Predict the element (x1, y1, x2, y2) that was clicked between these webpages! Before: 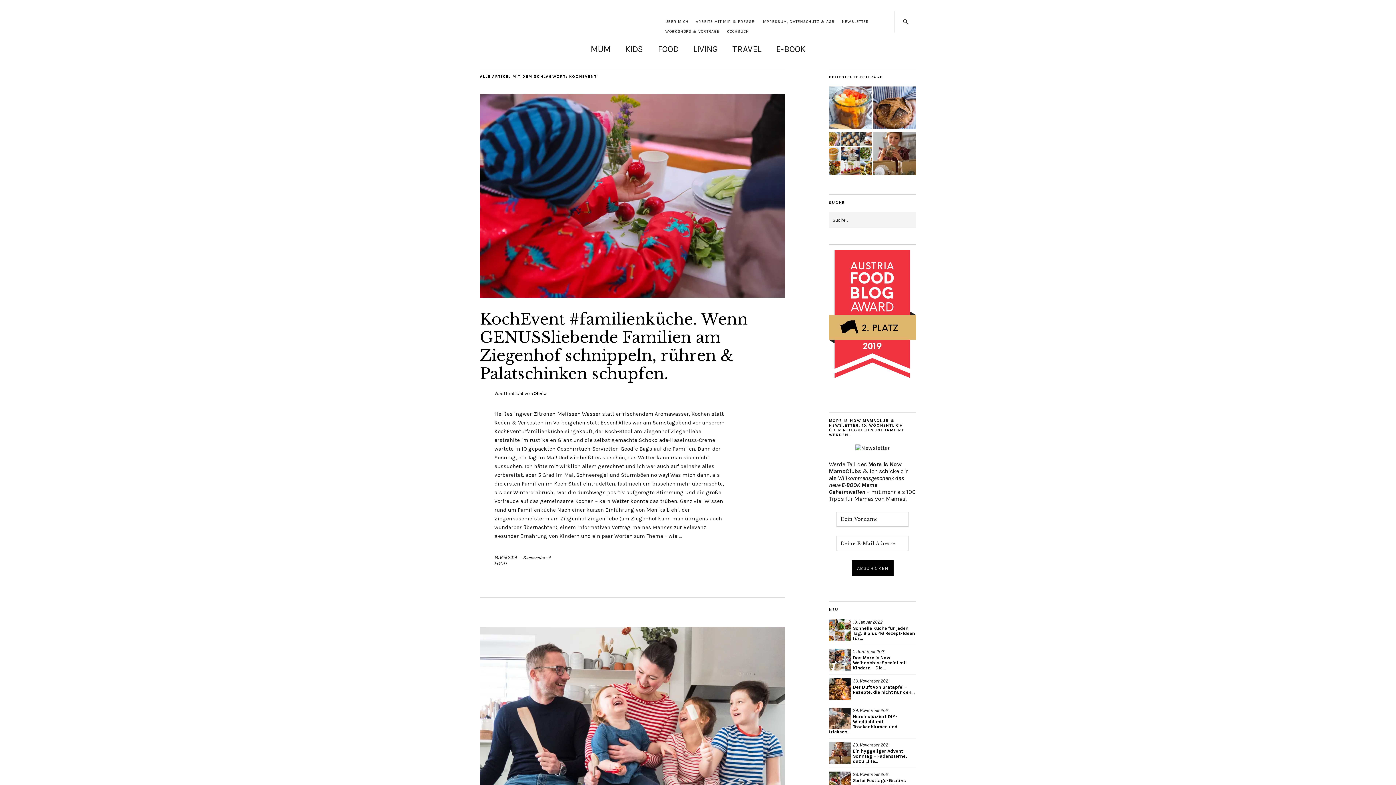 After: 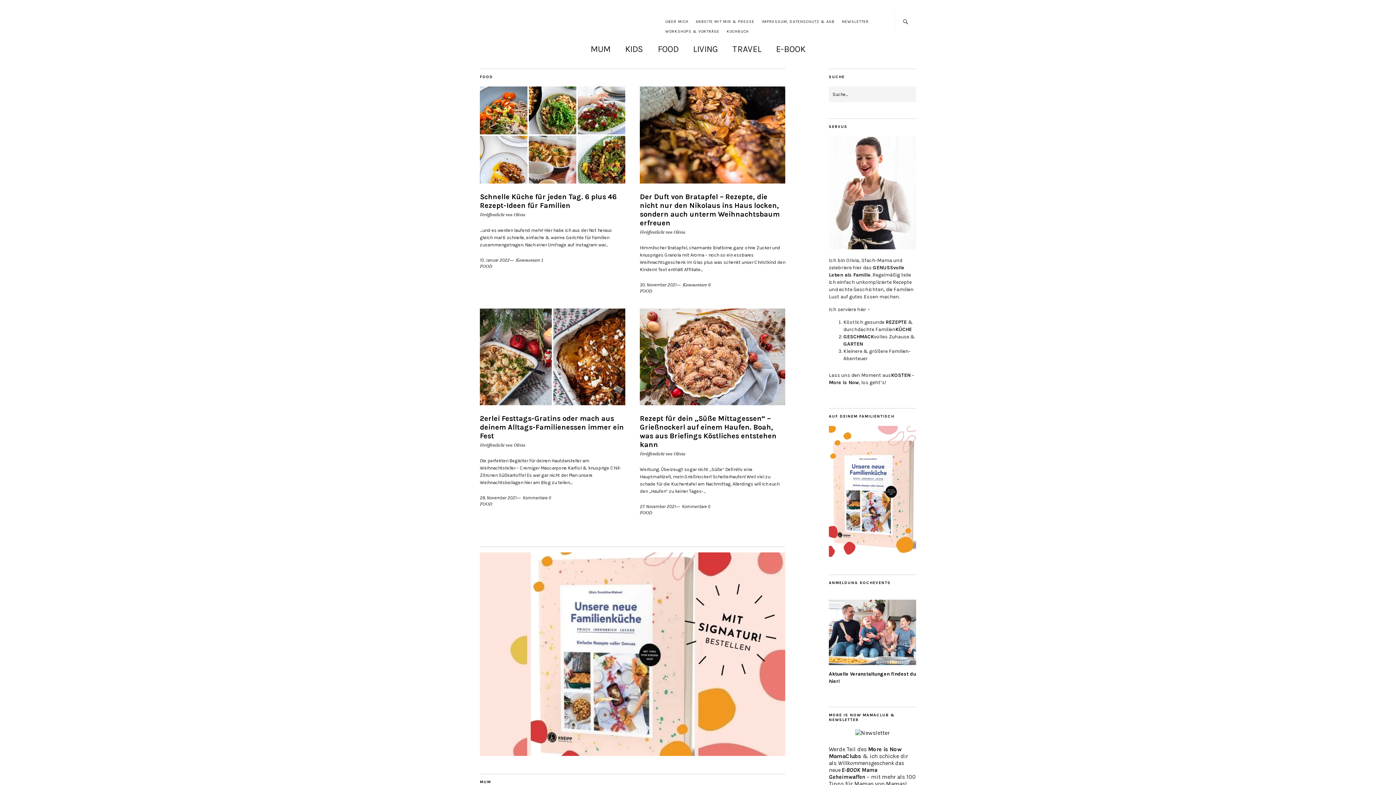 Action: label: Olivia bbox: (533, 390, 546, 396)